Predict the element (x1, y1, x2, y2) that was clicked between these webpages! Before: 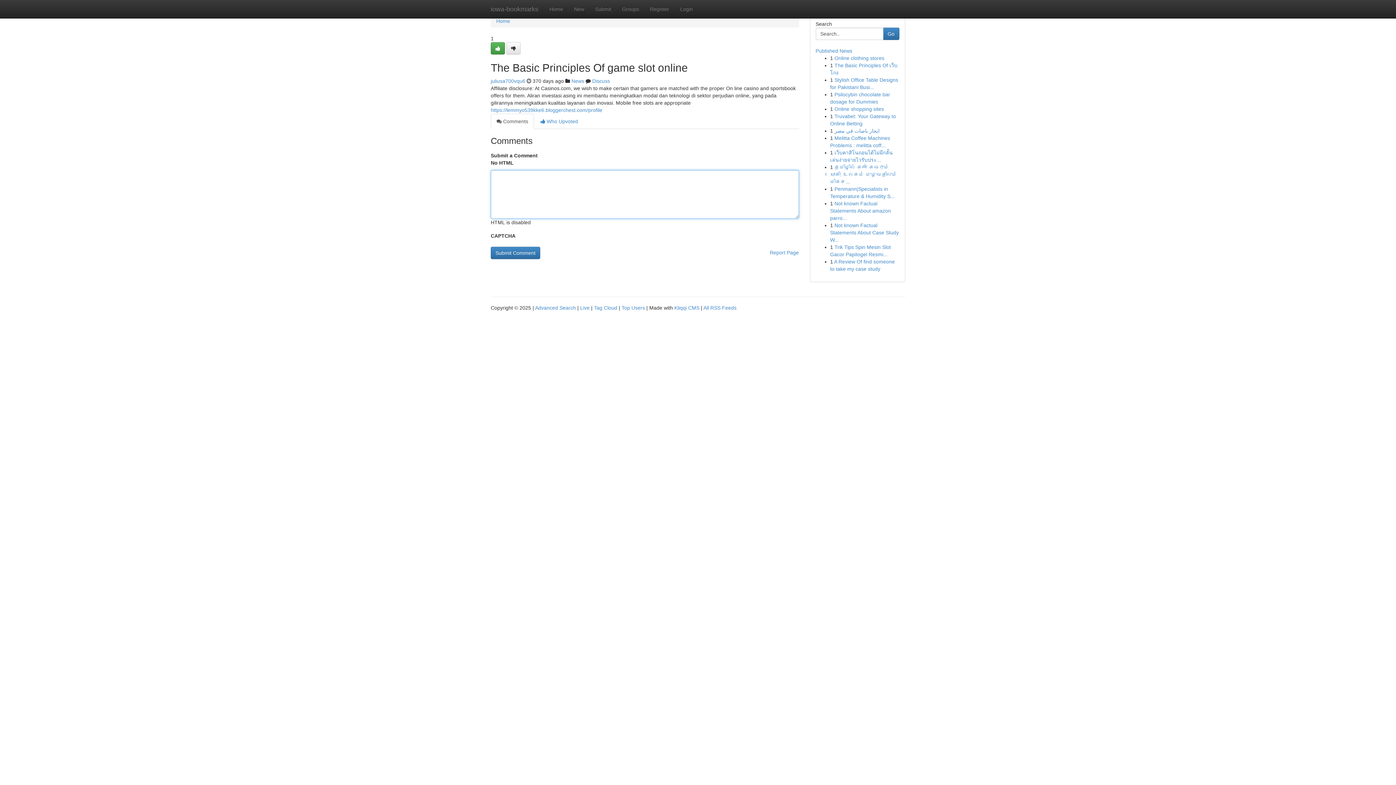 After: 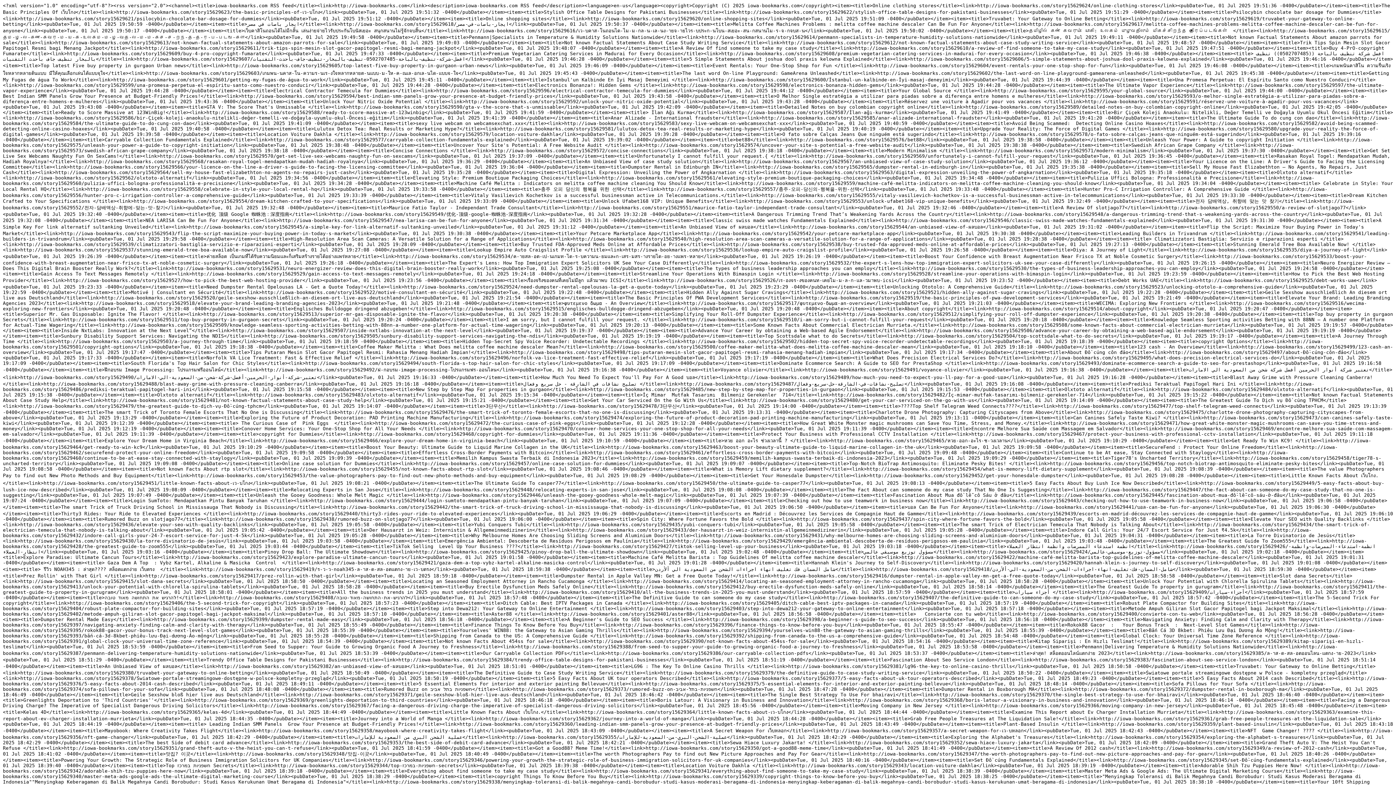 Action: label: All RSS Feeds bbox: (703, 305, 736, 310)